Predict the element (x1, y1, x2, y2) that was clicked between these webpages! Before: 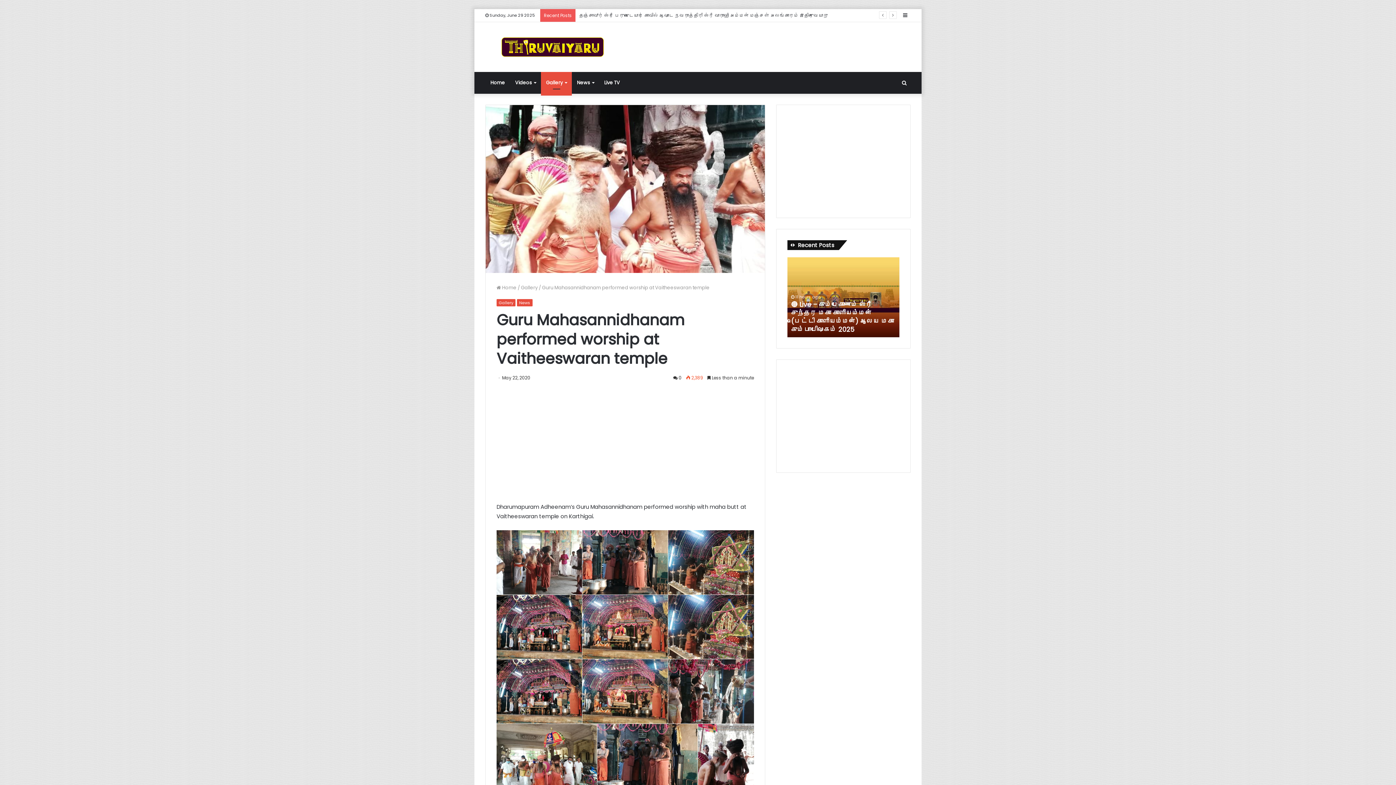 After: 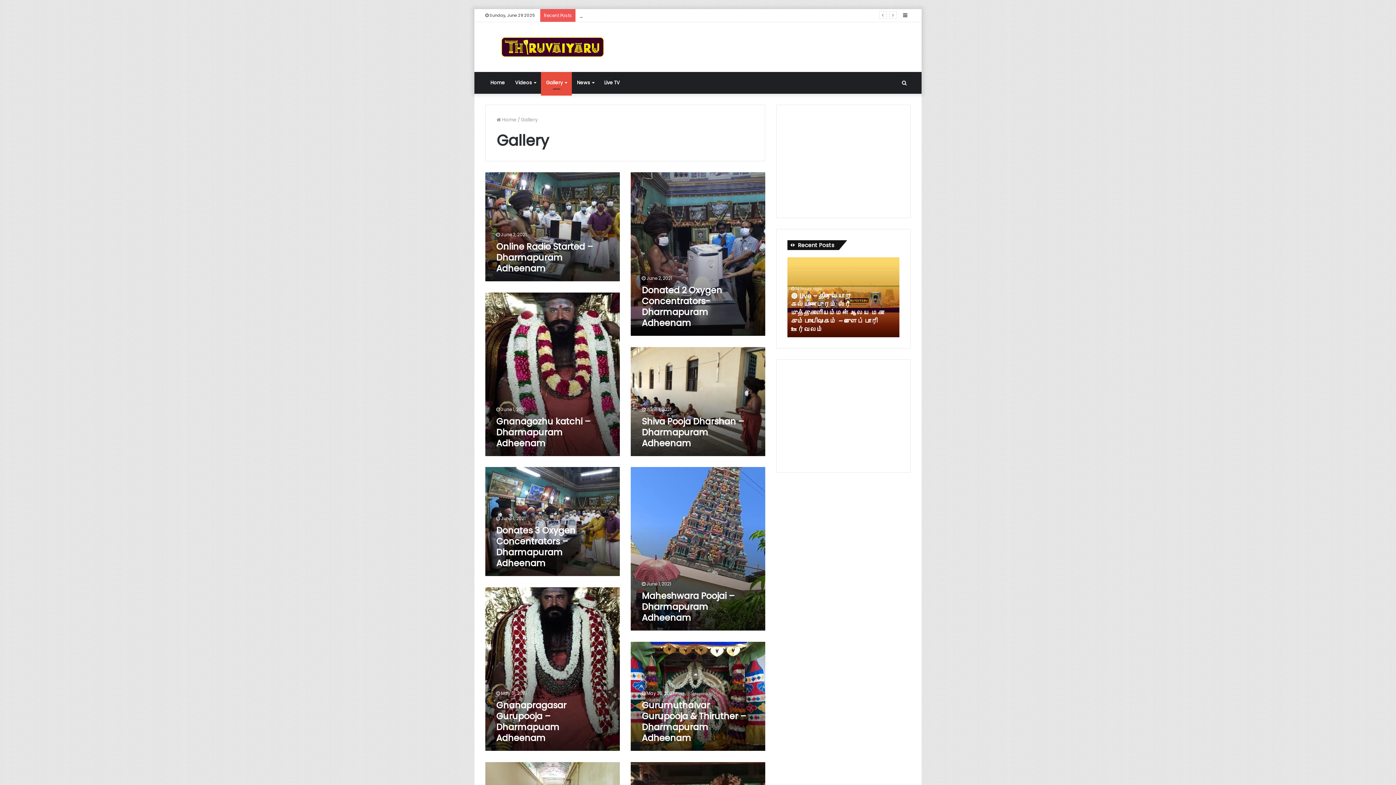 Action: label: Gallery bbox: (496, 299, 515, 306)